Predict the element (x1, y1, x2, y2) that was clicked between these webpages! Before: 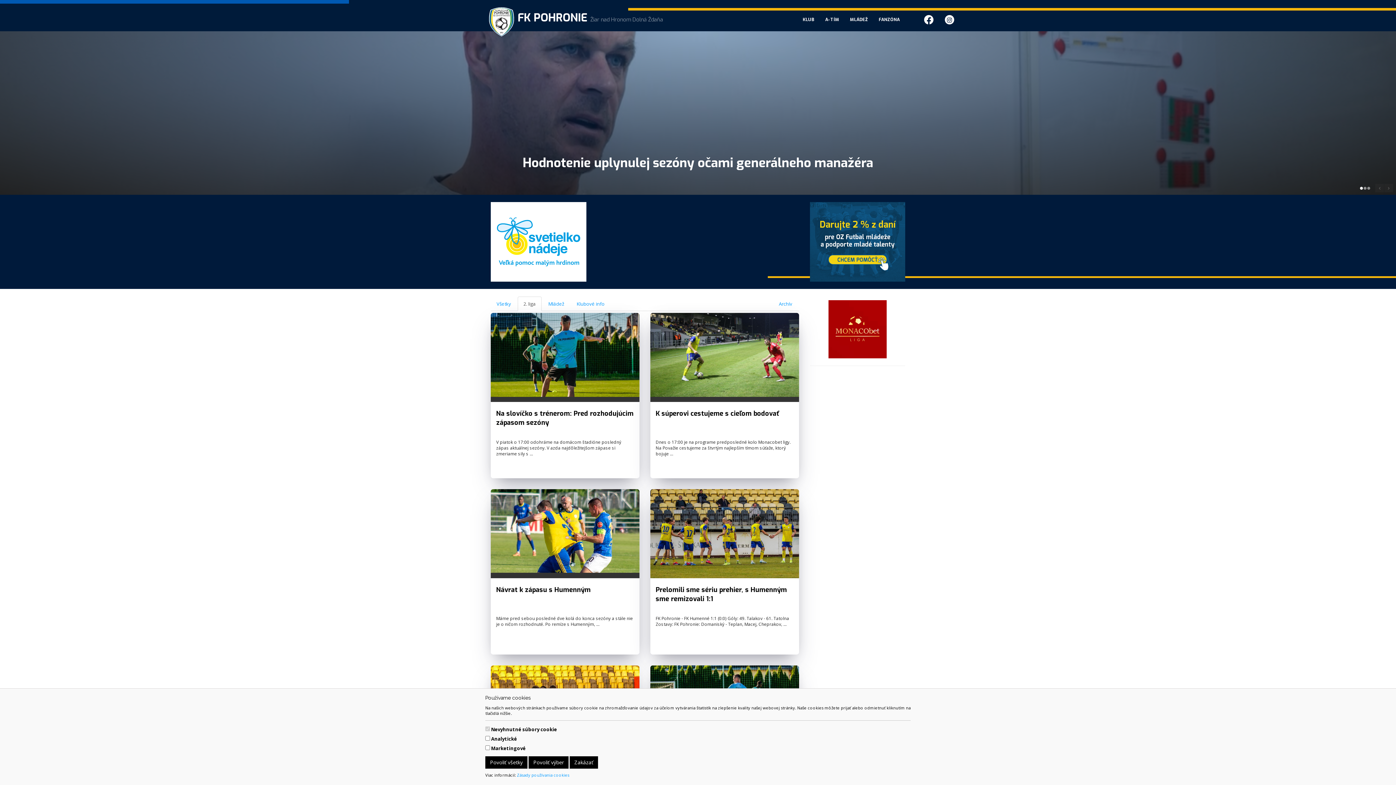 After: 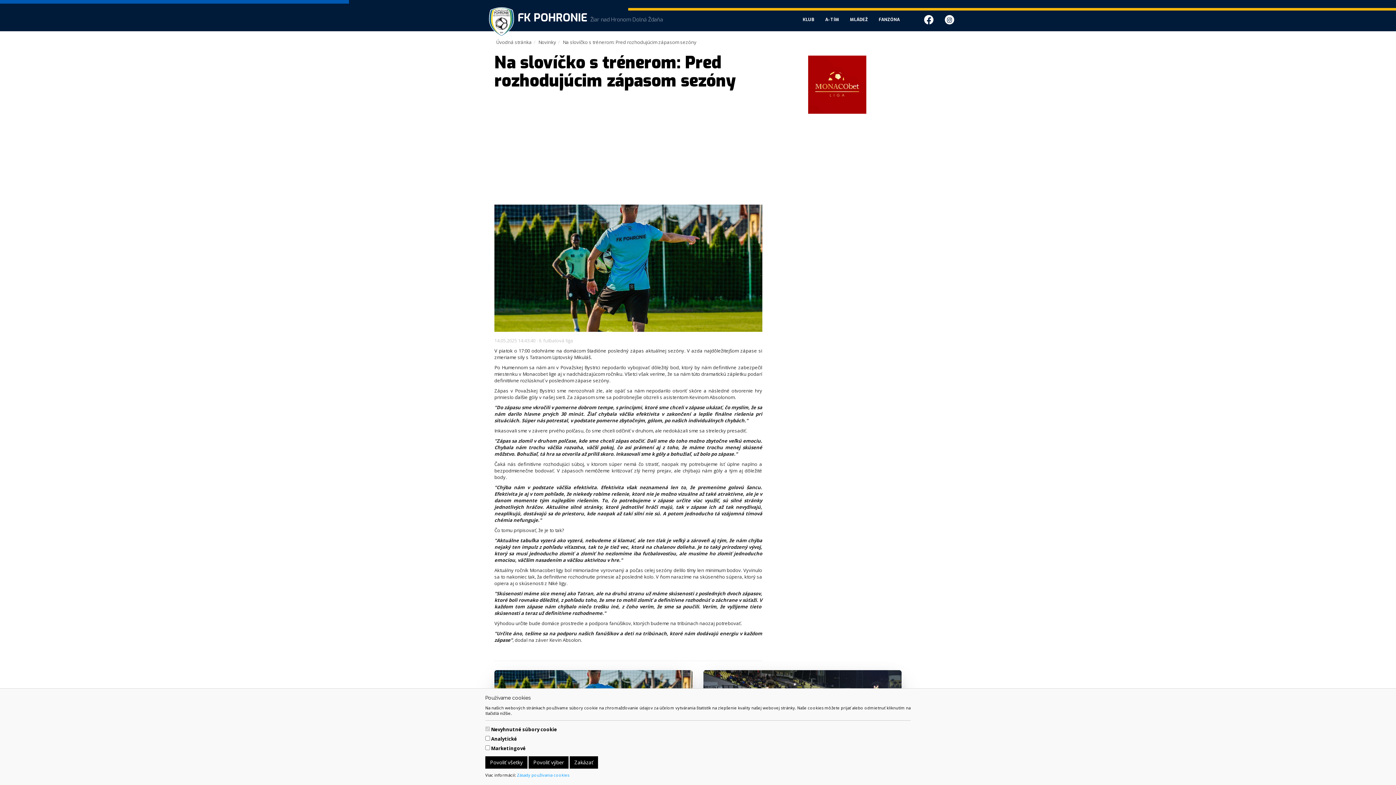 Action: bbox: (490, 351, 639, 357)